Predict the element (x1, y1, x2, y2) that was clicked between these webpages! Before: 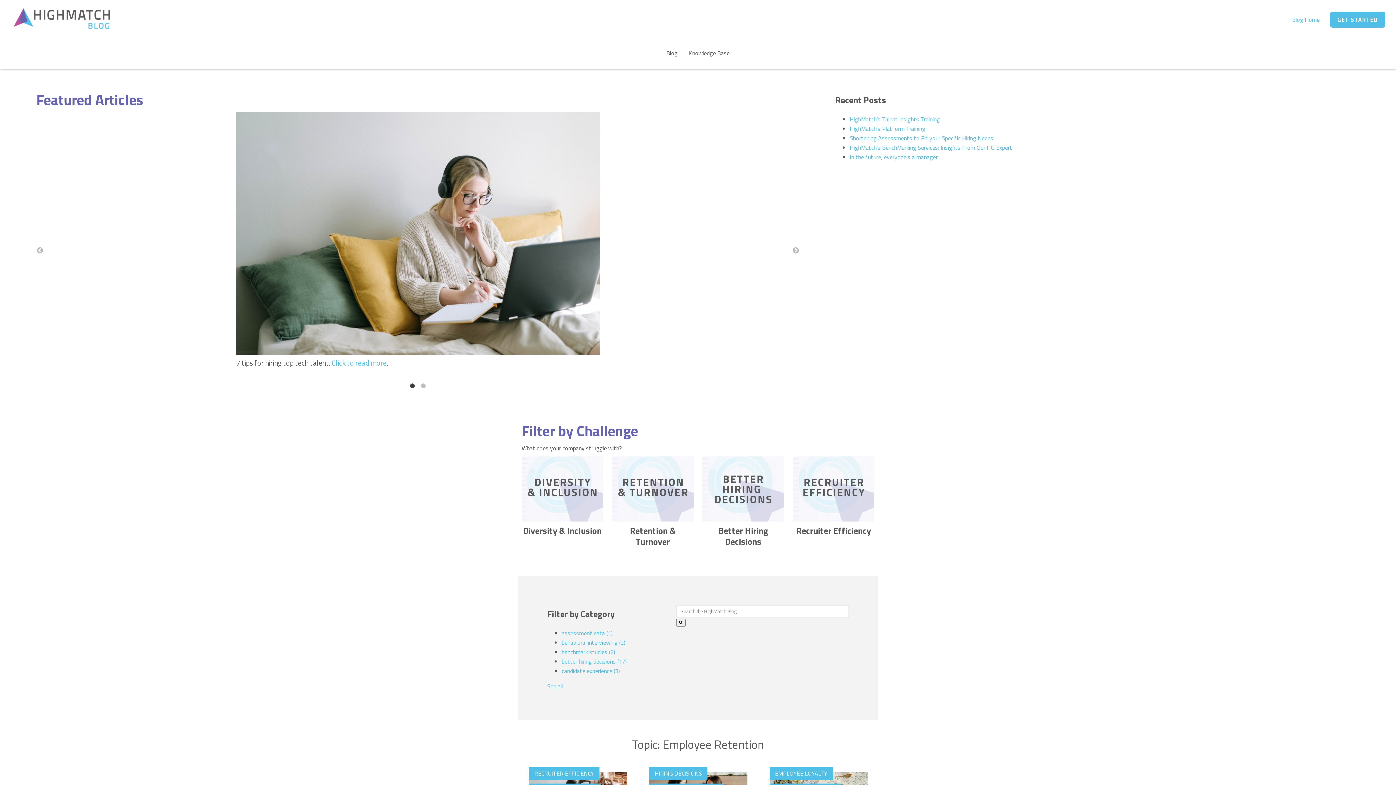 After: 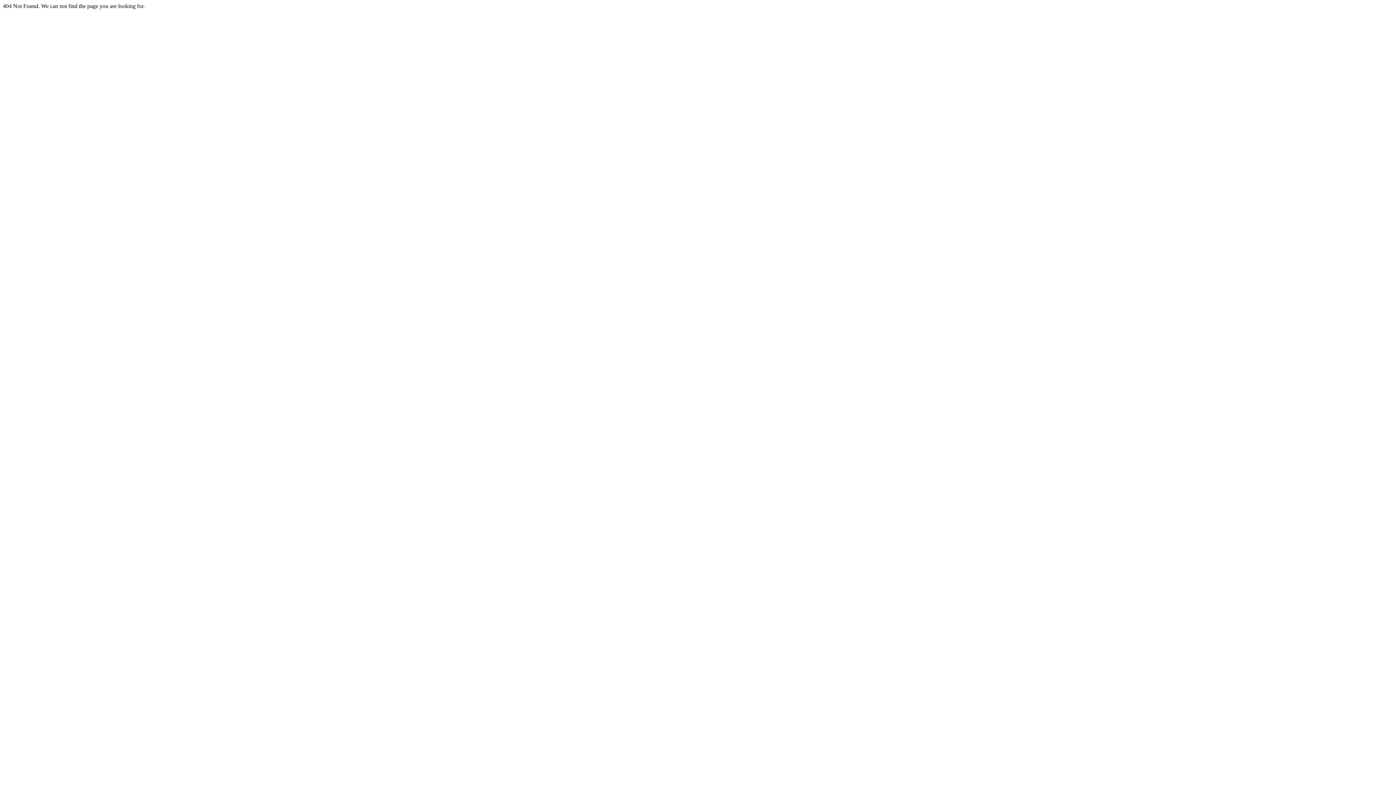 Action: bbox: (793, 512, 874, 521)